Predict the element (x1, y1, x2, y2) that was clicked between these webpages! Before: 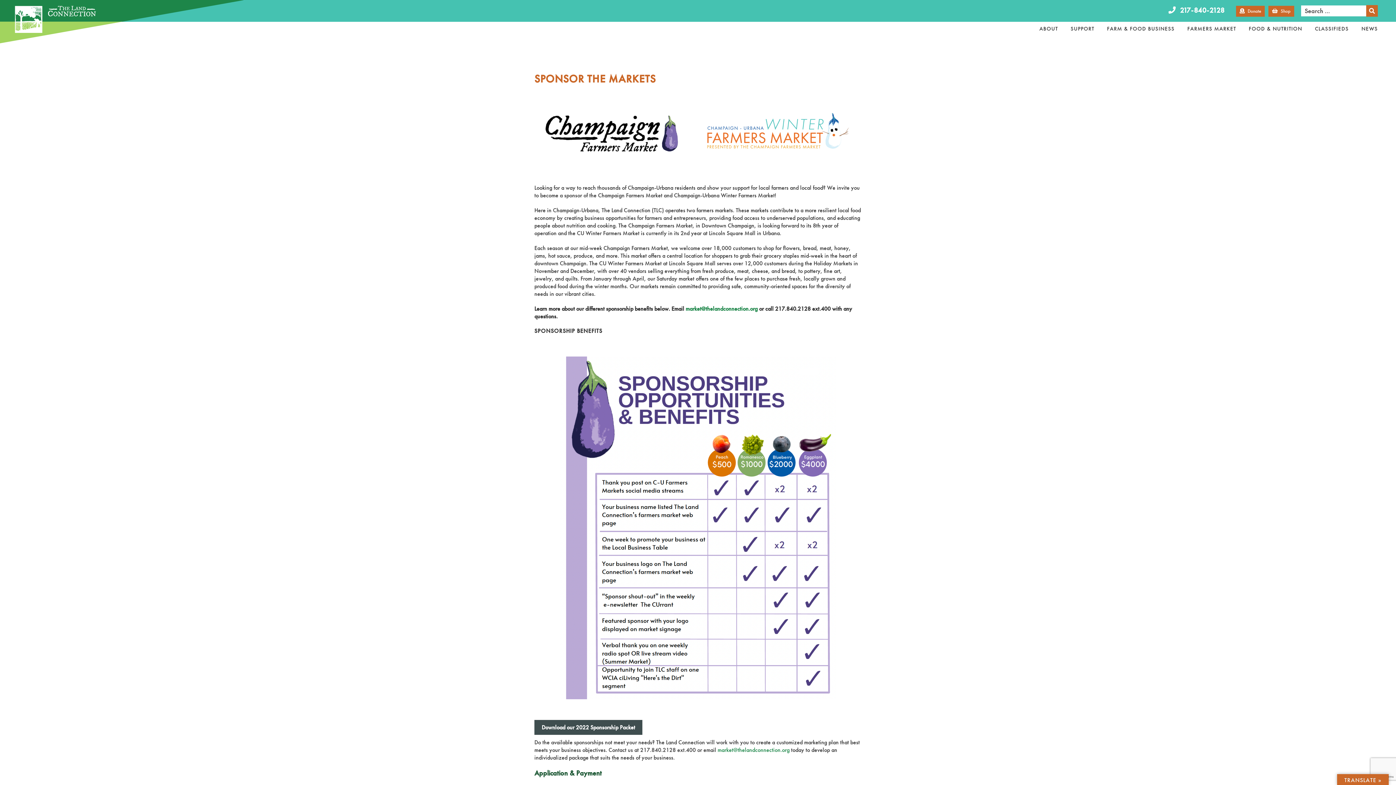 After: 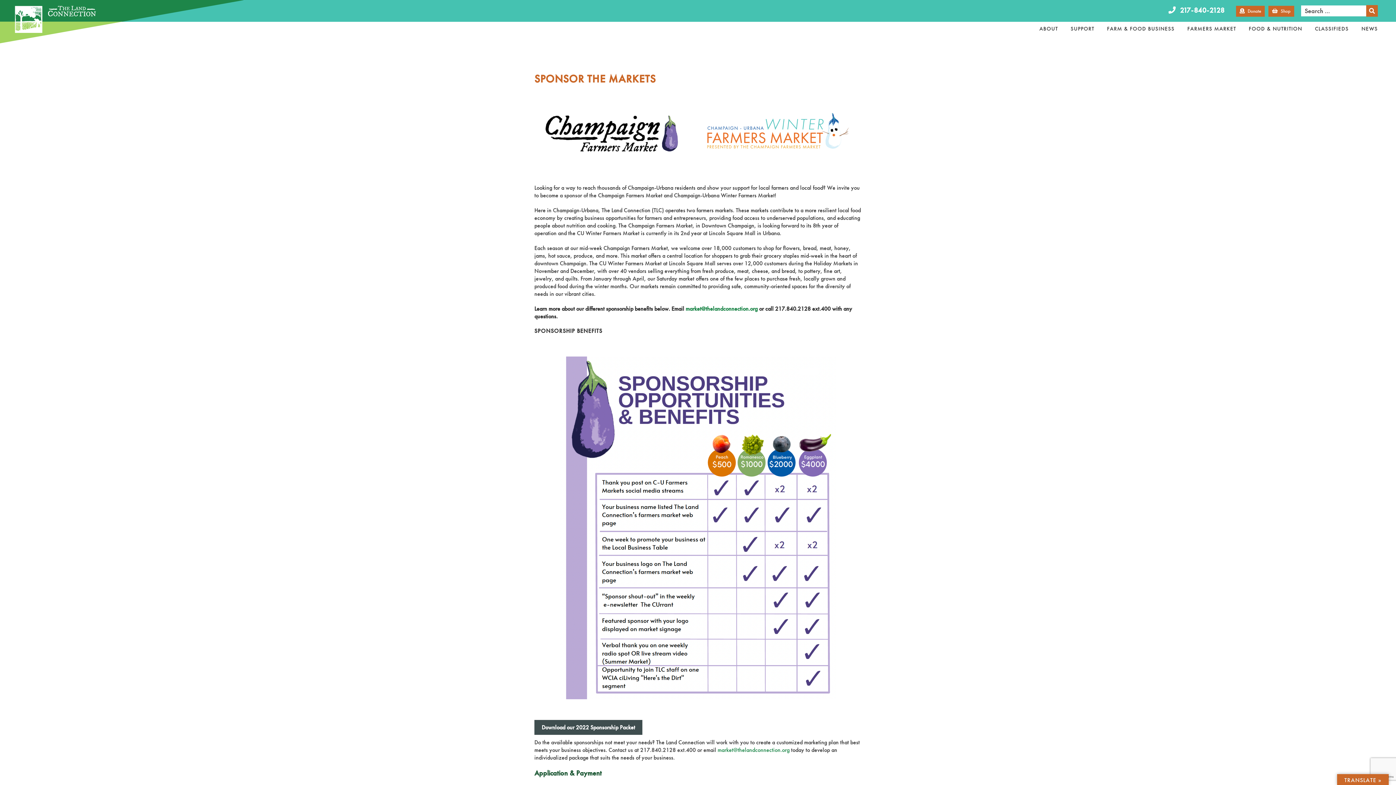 Action: label:  217-840-2128 bbox: (1165, 2, 1228, 18)